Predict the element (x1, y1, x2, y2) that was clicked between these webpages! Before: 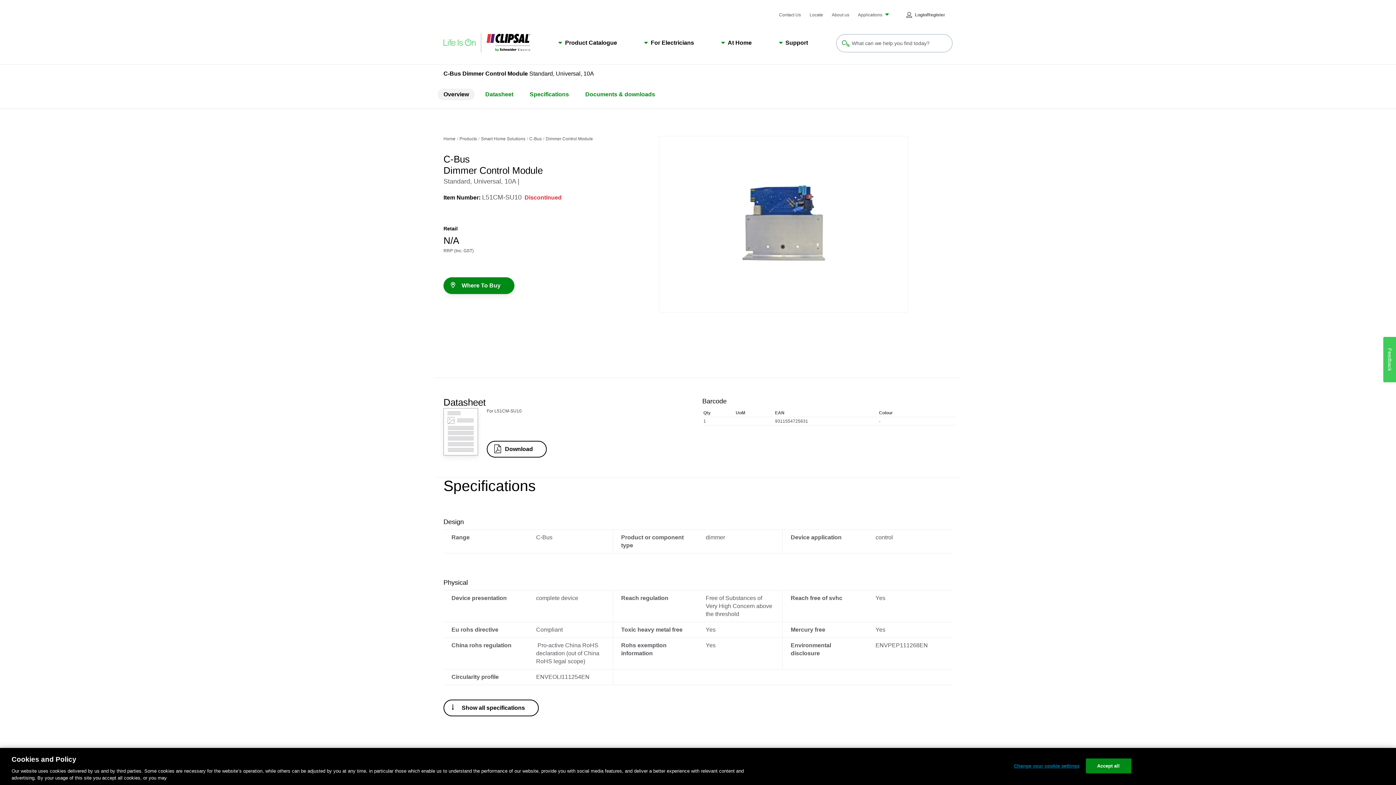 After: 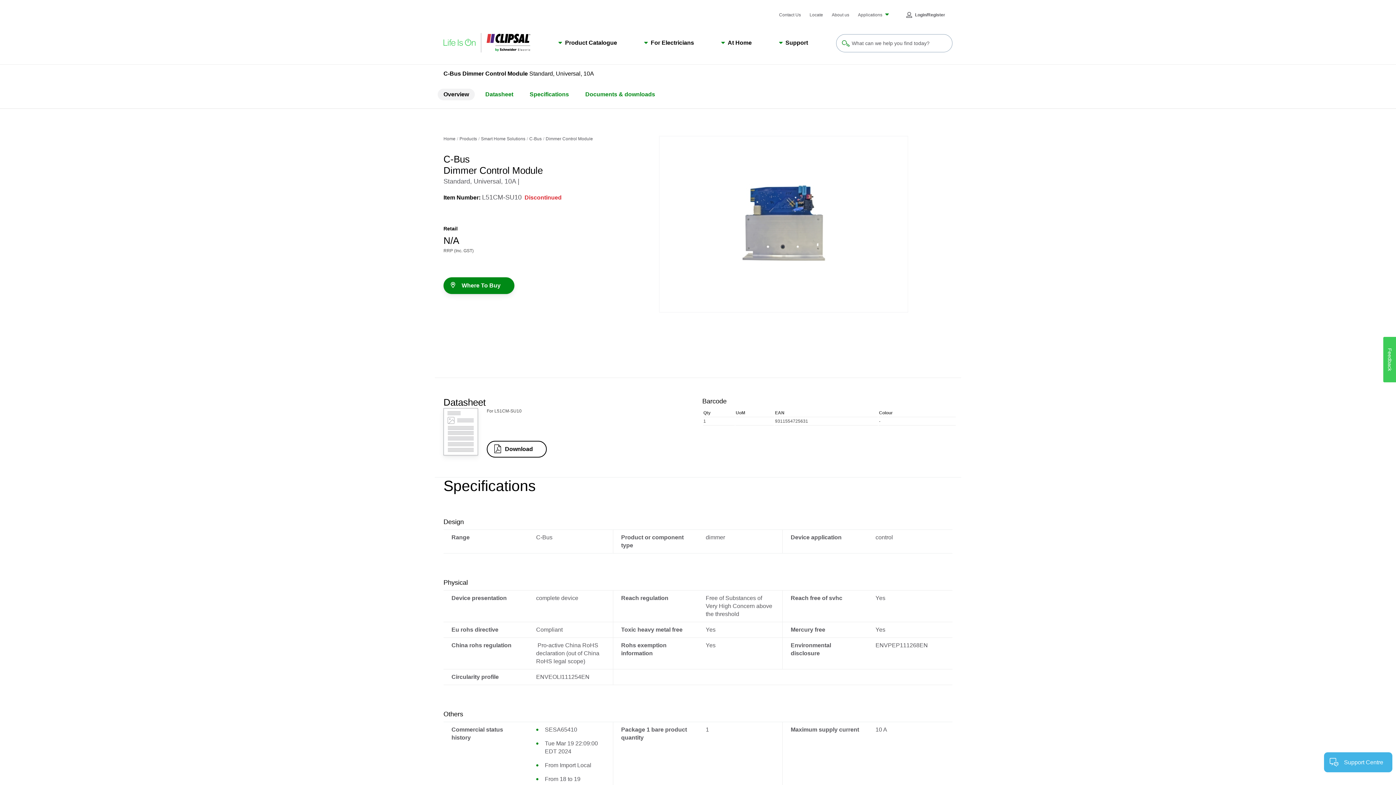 Action: label: Show all specifications bbox: (443, 699, 538, 716)